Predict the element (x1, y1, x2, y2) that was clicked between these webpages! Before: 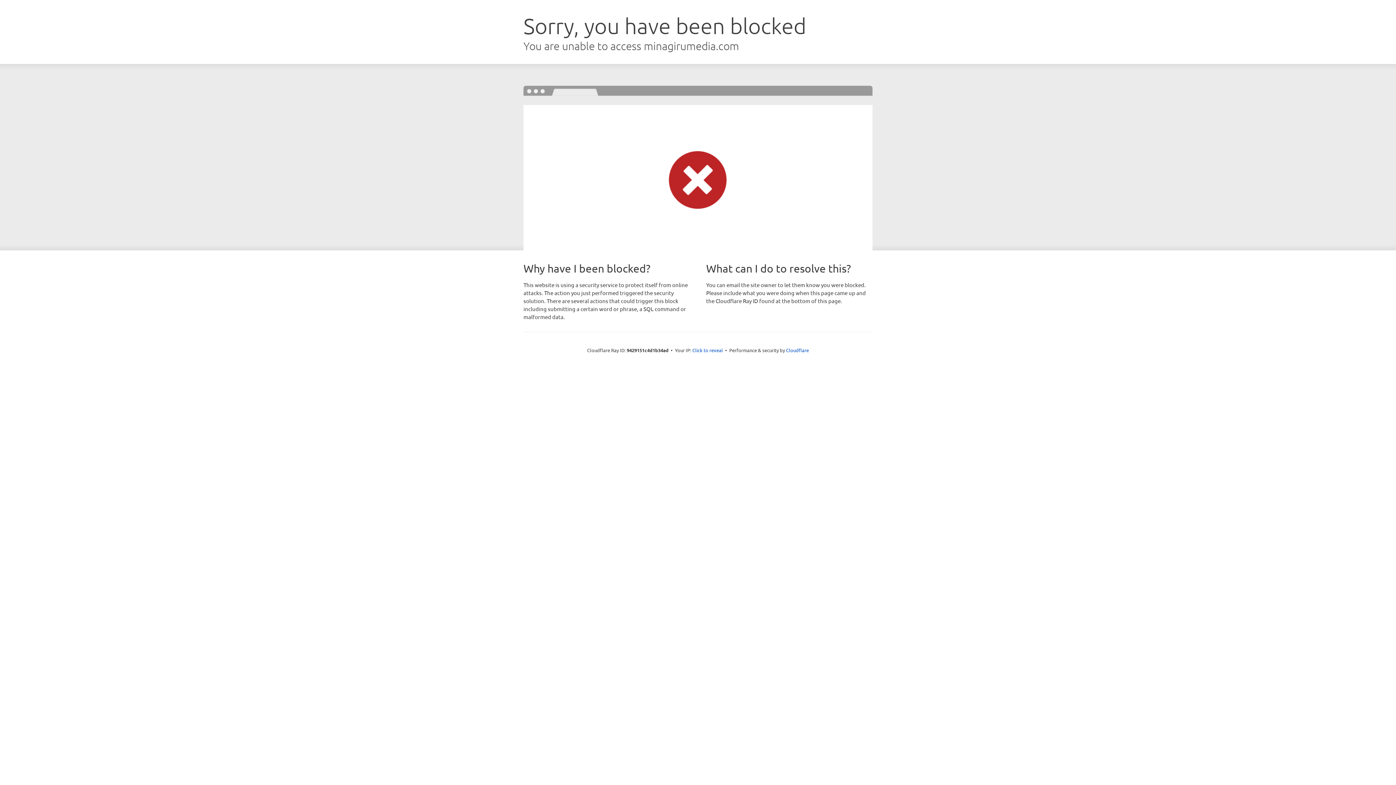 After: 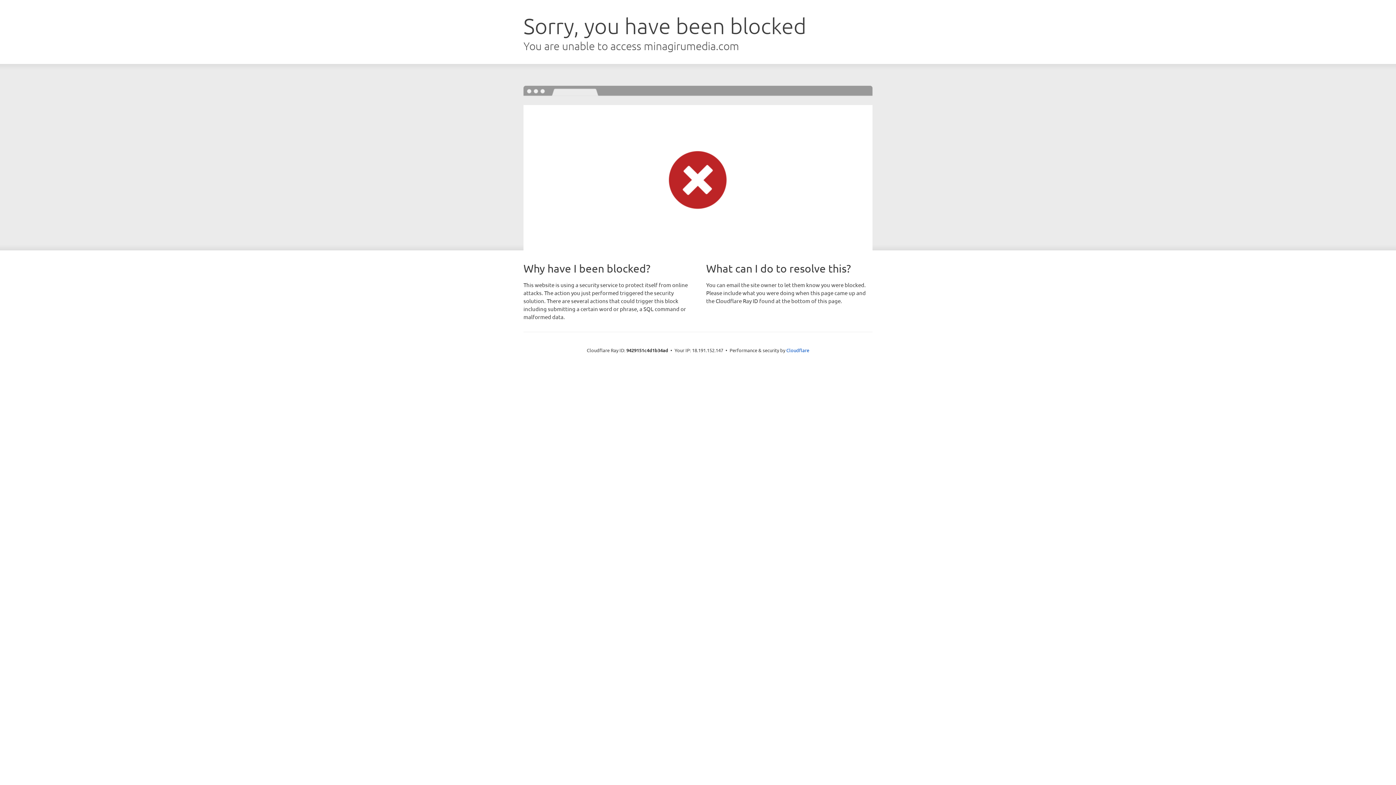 Action: label: Click to reveal bbox: (692, 346, 723, 353)